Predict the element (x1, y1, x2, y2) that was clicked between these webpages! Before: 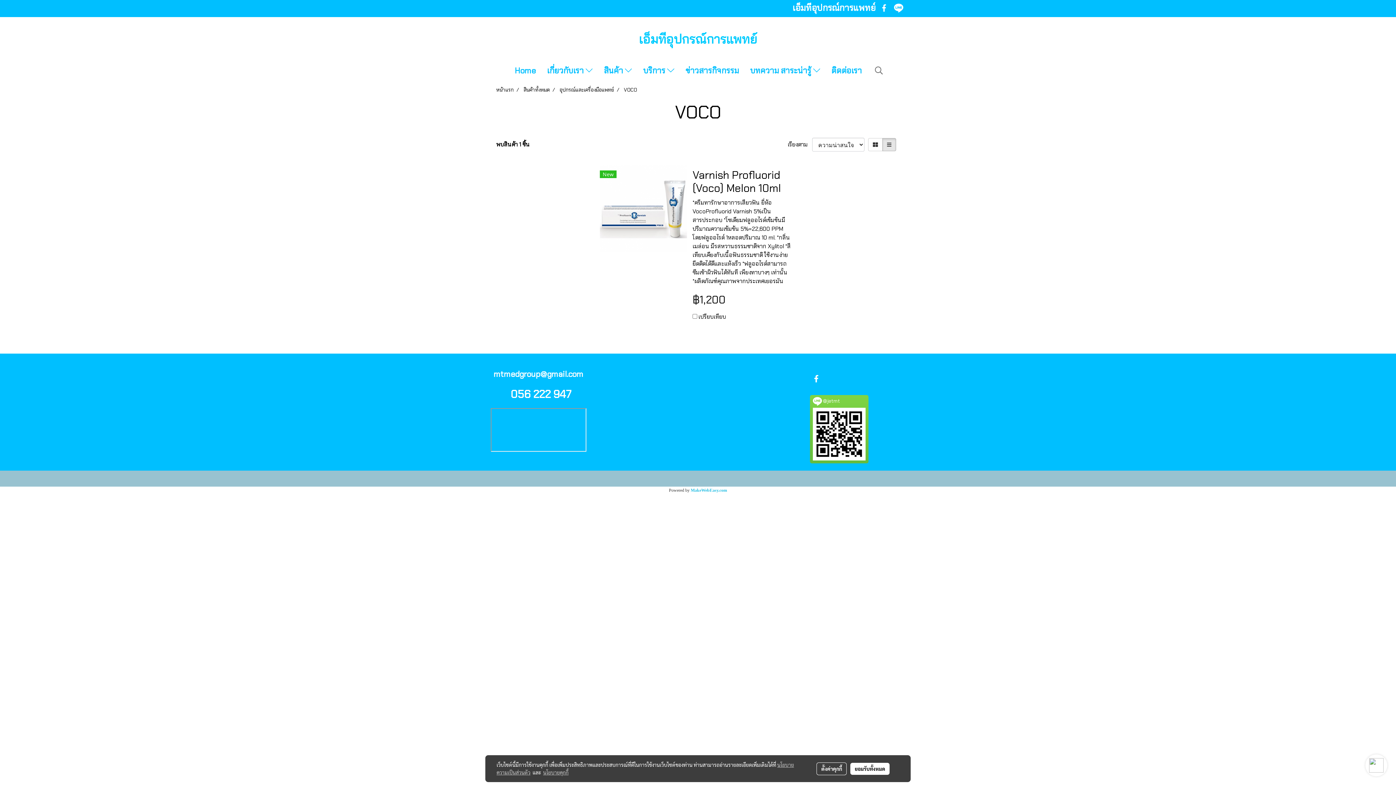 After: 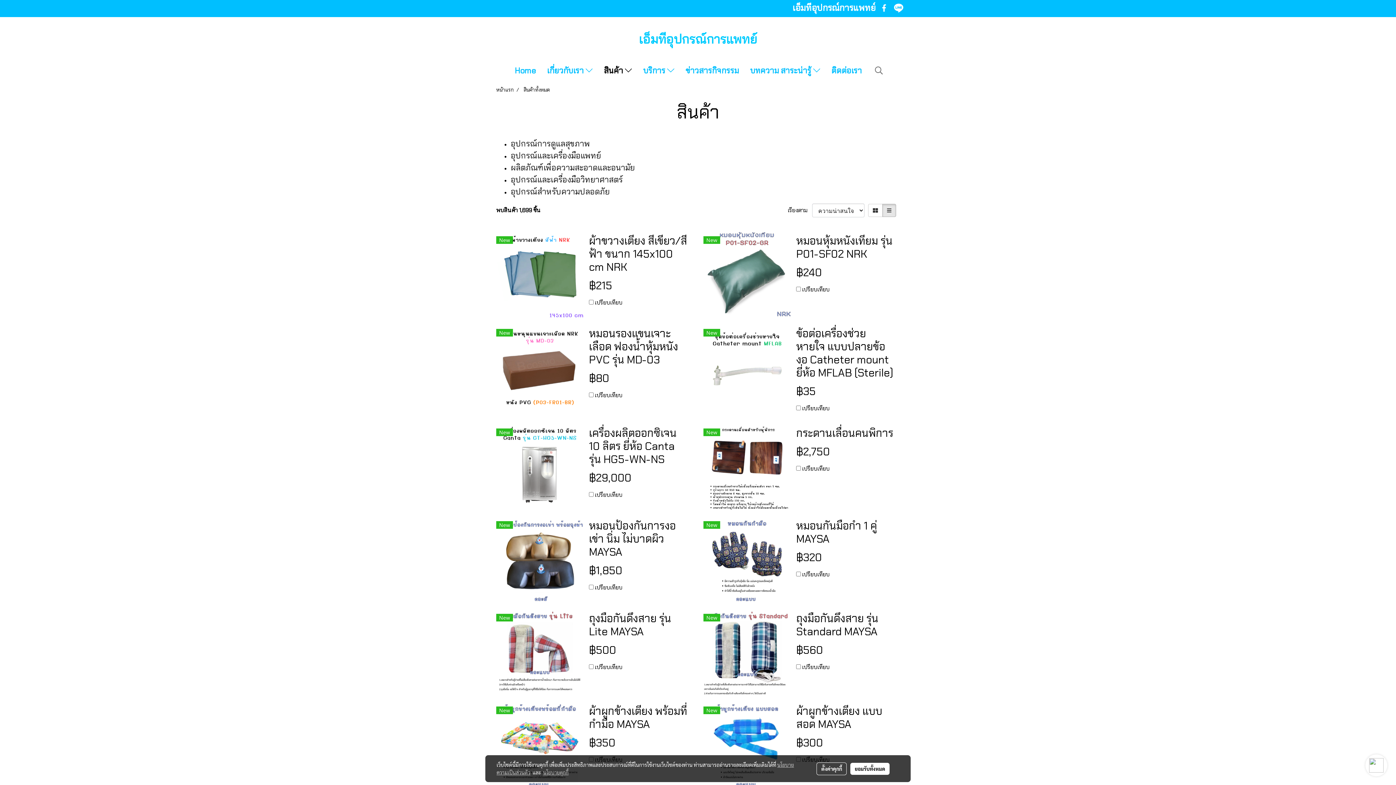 Action: label: สินค้า  bbox: (598, 61, 637, 79)